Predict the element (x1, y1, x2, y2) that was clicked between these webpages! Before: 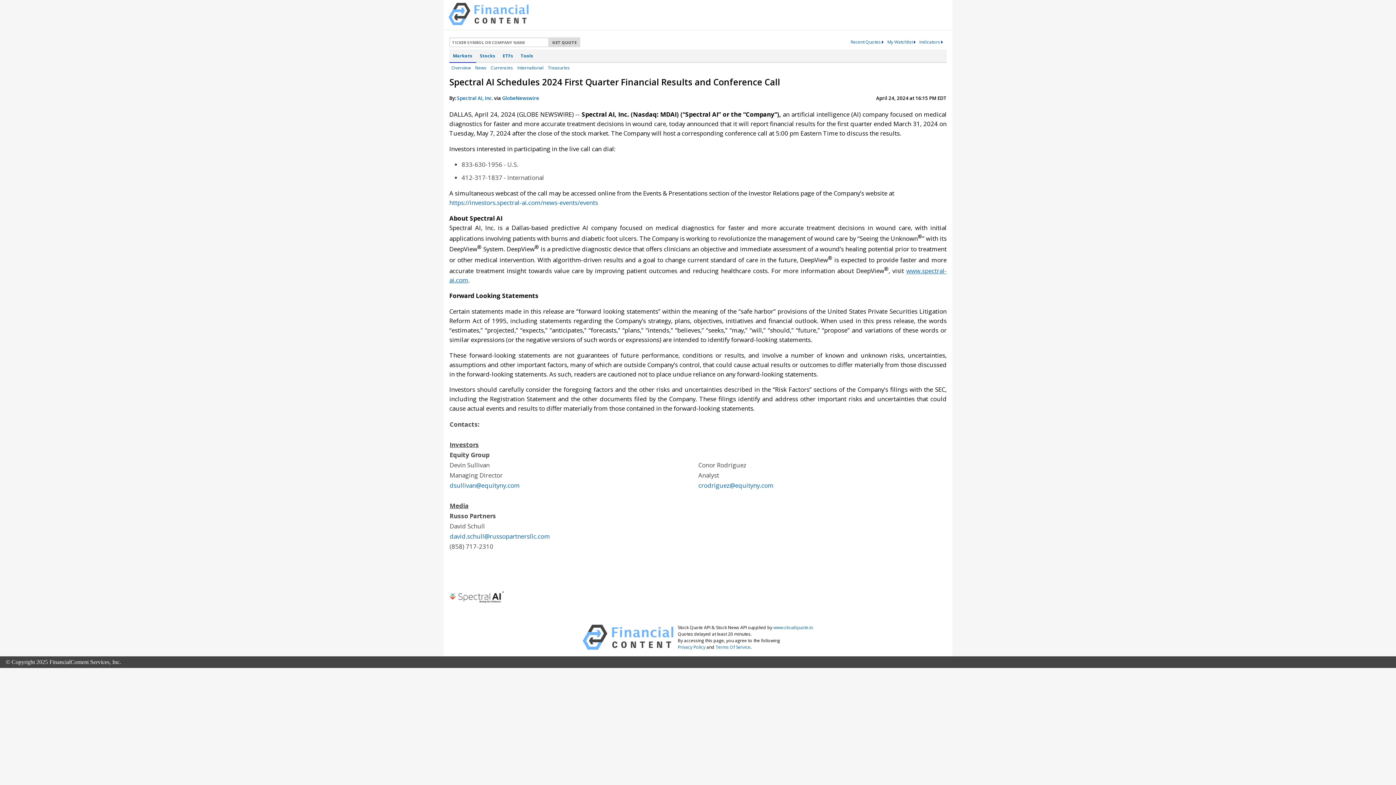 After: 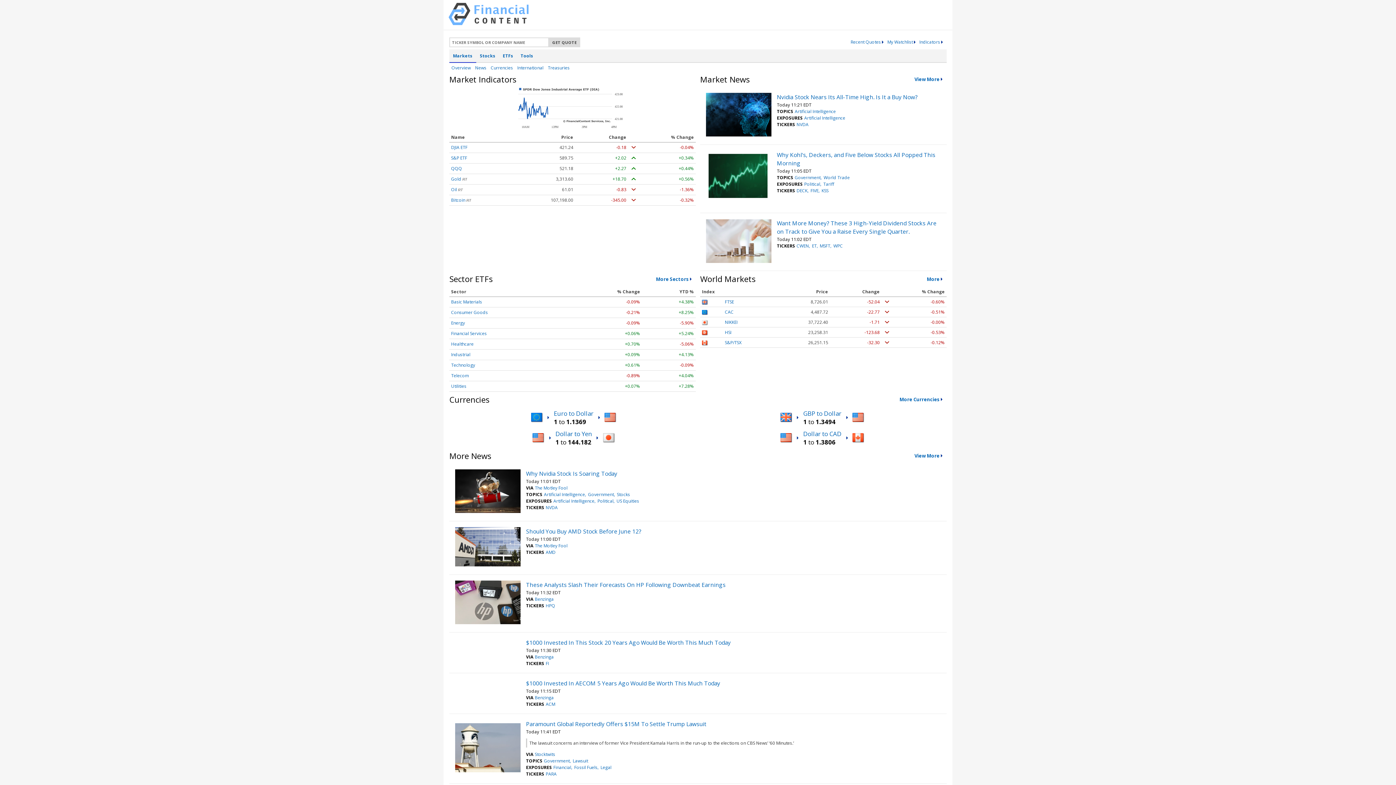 Action: bbox: (448, 19, 528, 26)